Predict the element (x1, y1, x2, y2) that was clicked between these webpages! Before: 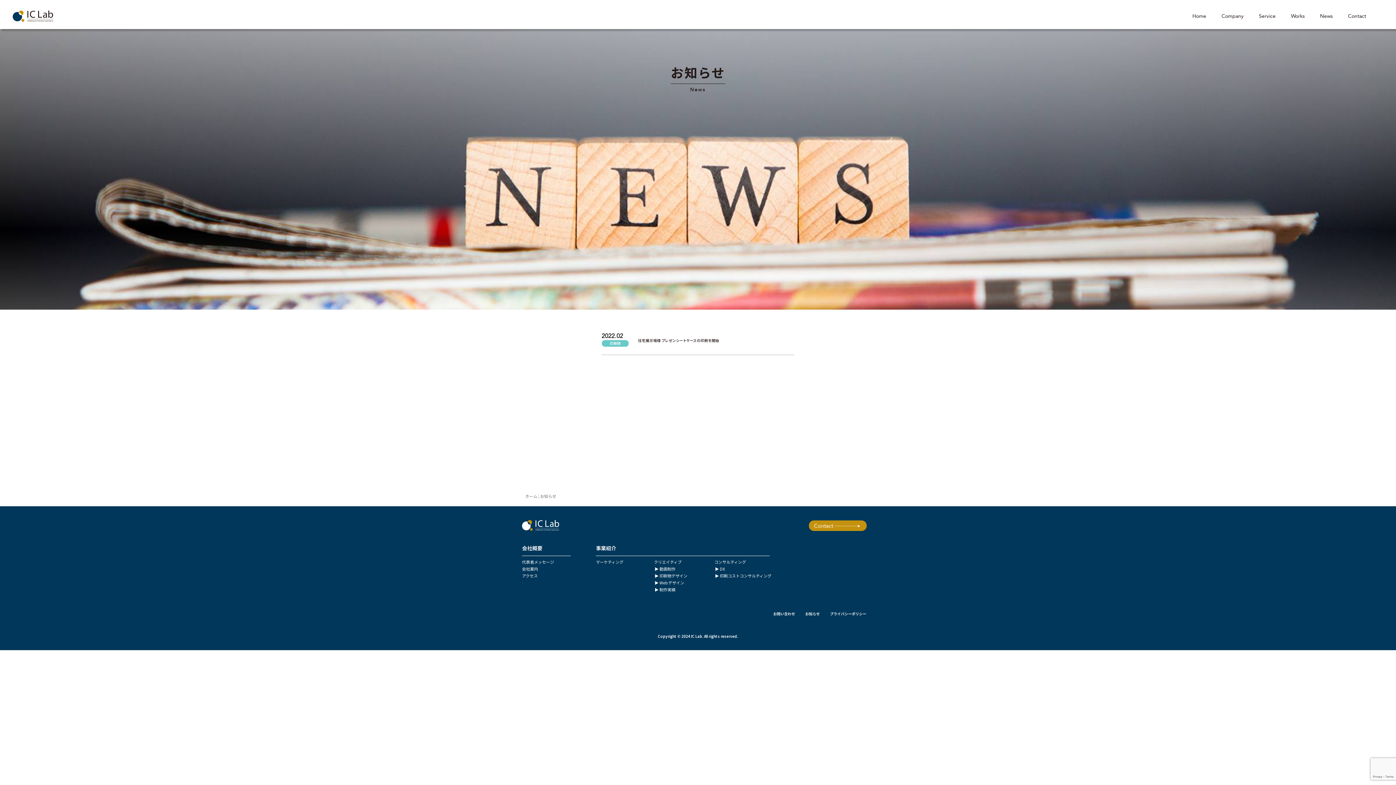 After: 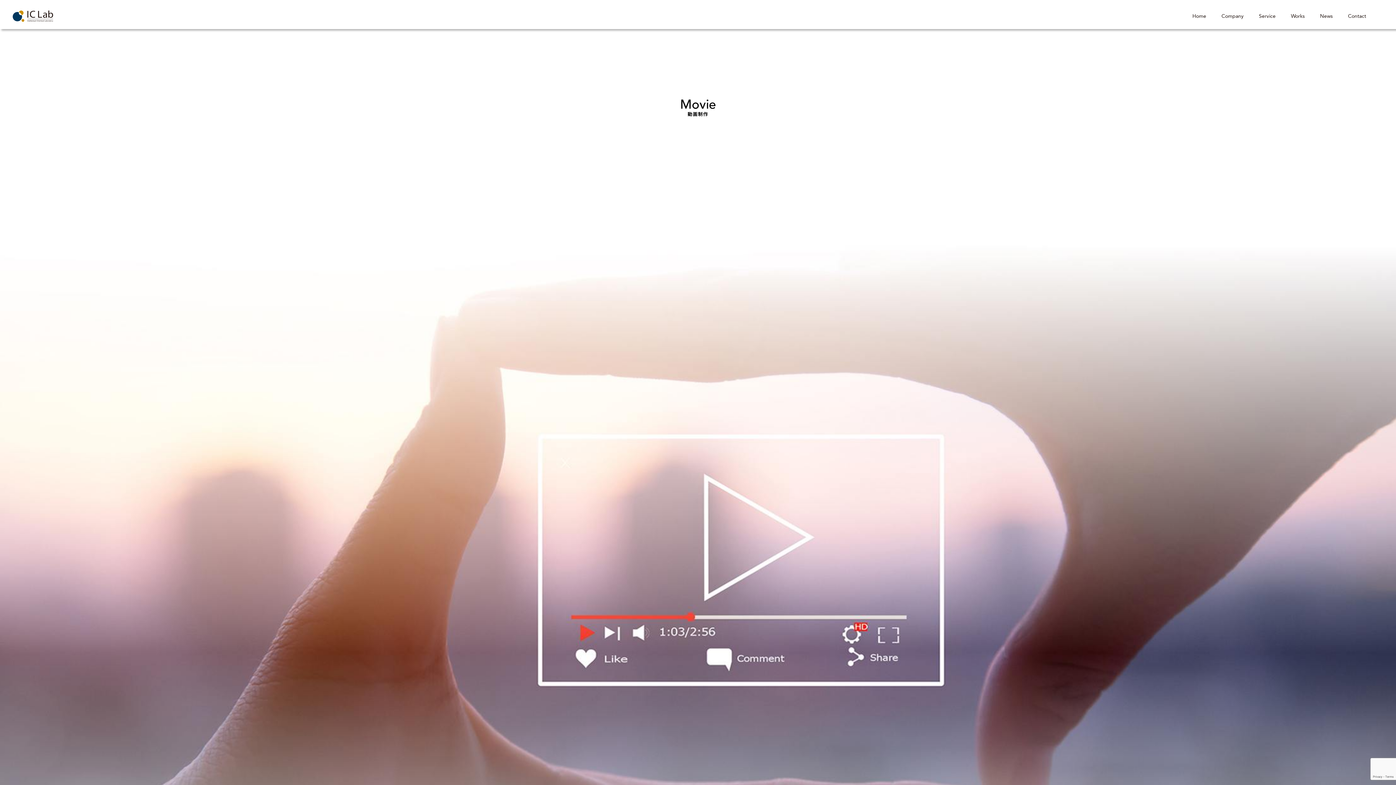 Action: bbox: (659, 566, 675, 572) label: 動画制作